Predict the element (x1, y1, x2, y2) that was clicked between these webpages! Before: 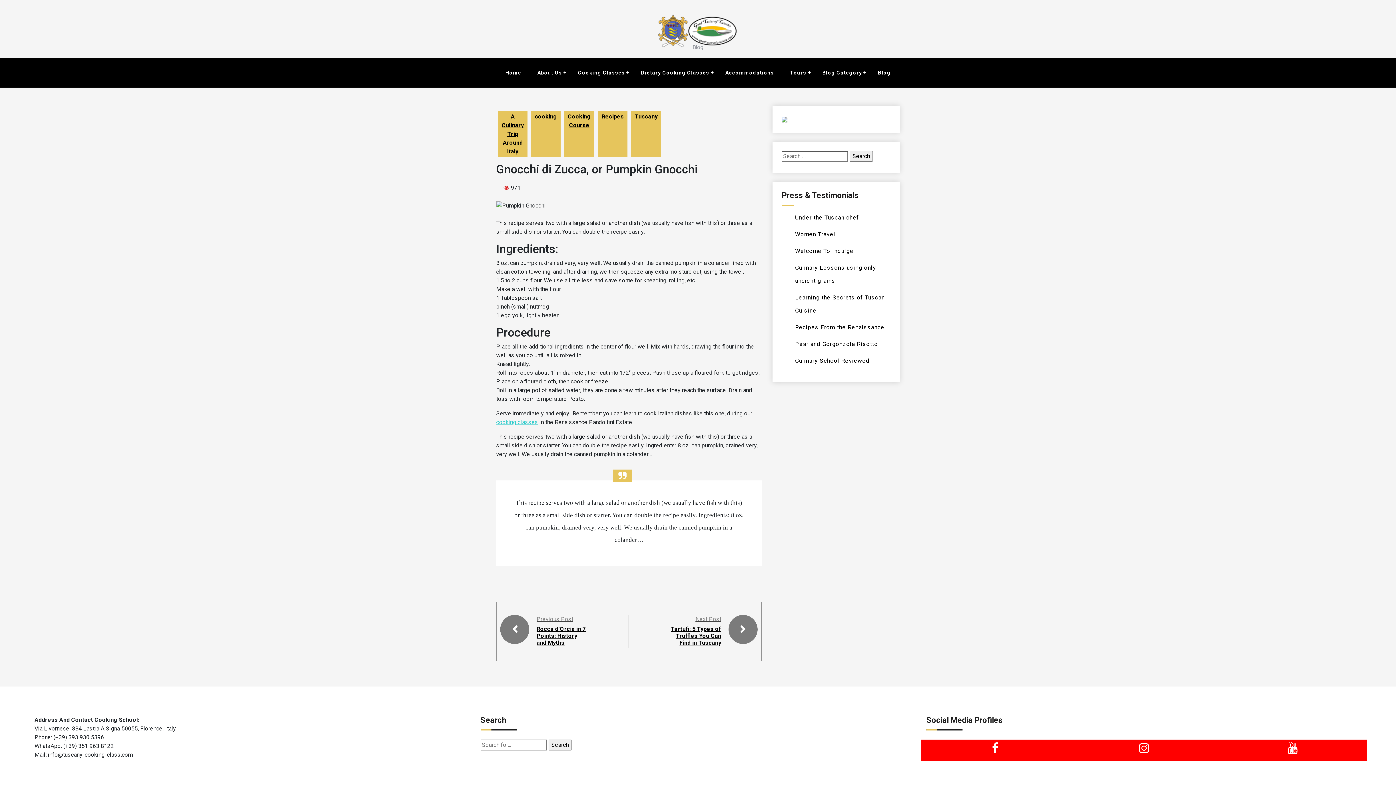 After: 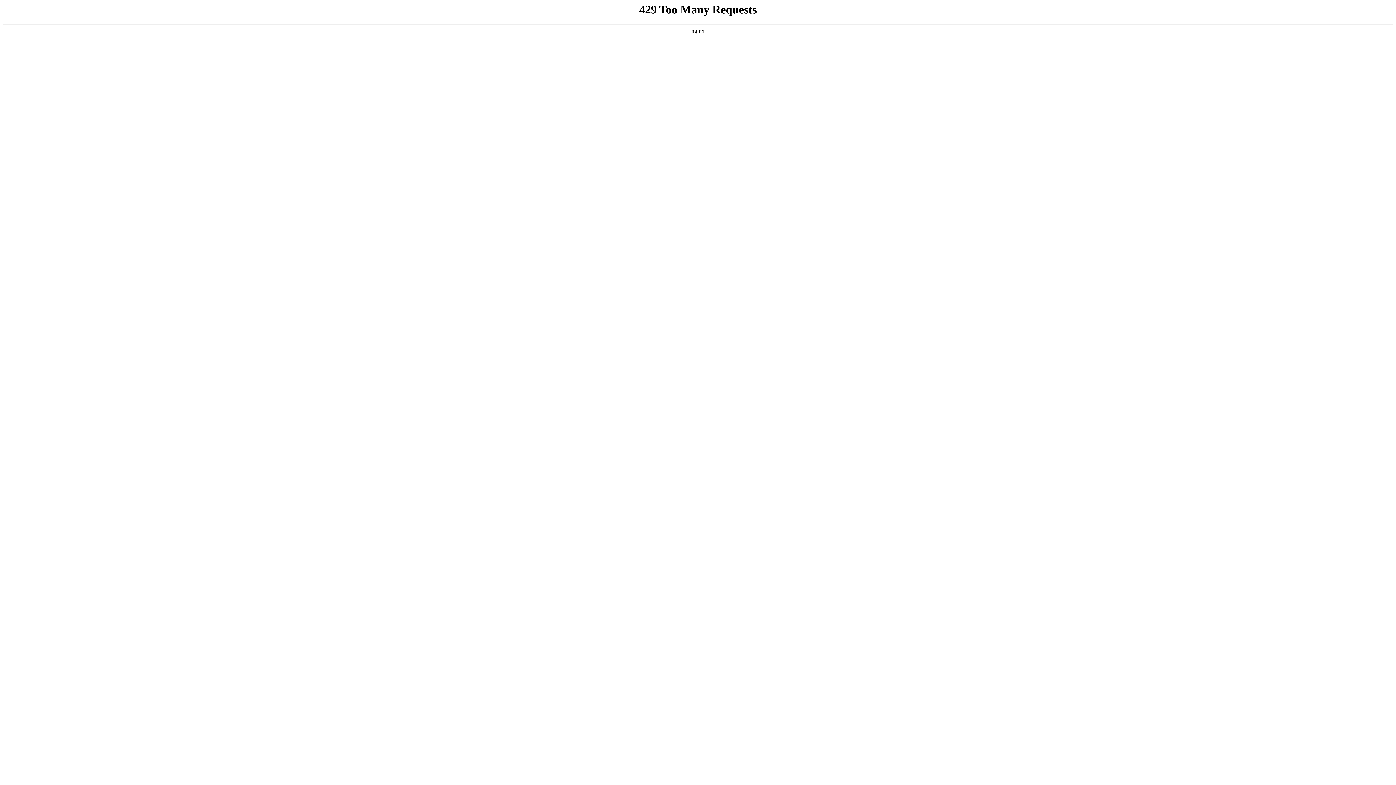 Action: bbox: (530, 69, 569, 76) label: About Us